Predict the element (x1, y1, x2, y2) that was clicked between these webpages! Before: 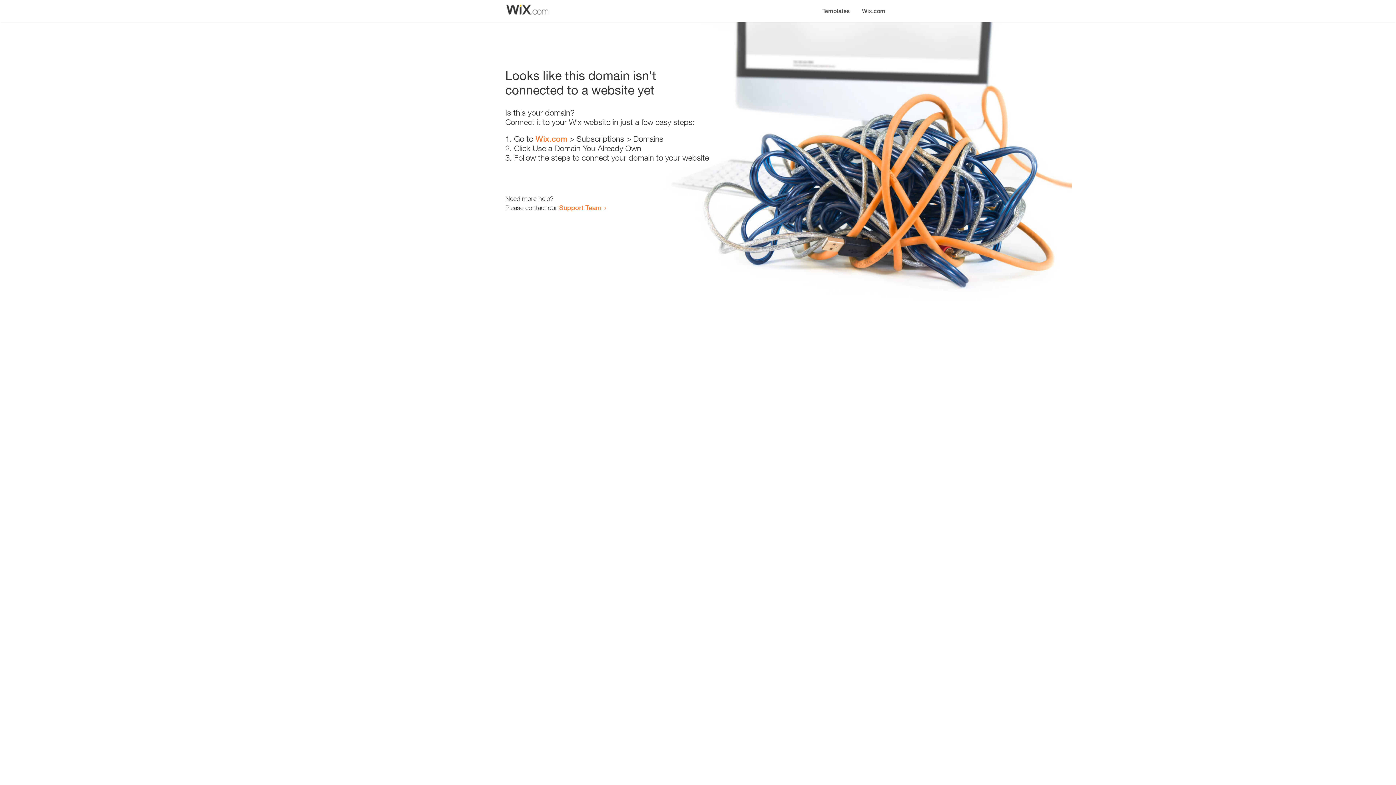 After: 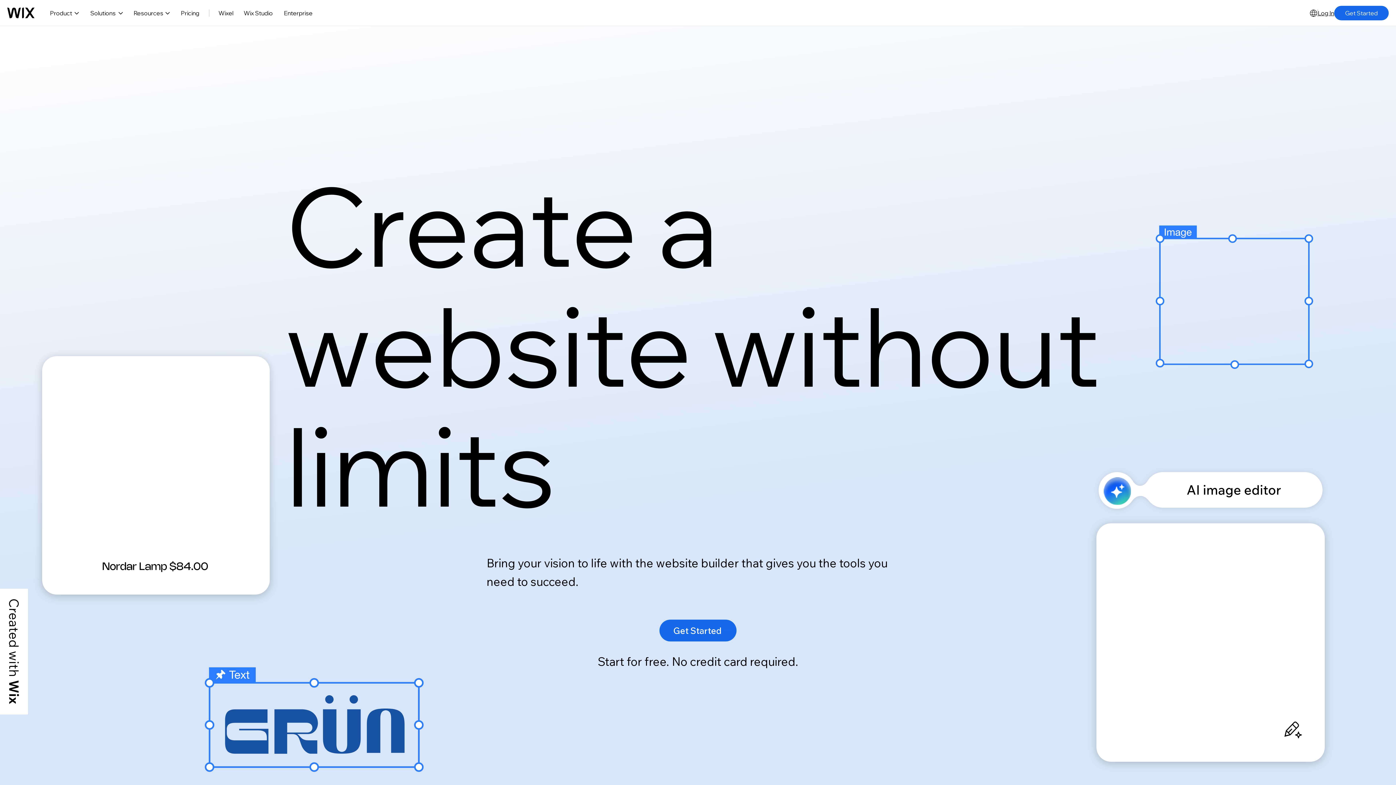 Action: label: Wix.com bbox: (856, 0, 890, 14)